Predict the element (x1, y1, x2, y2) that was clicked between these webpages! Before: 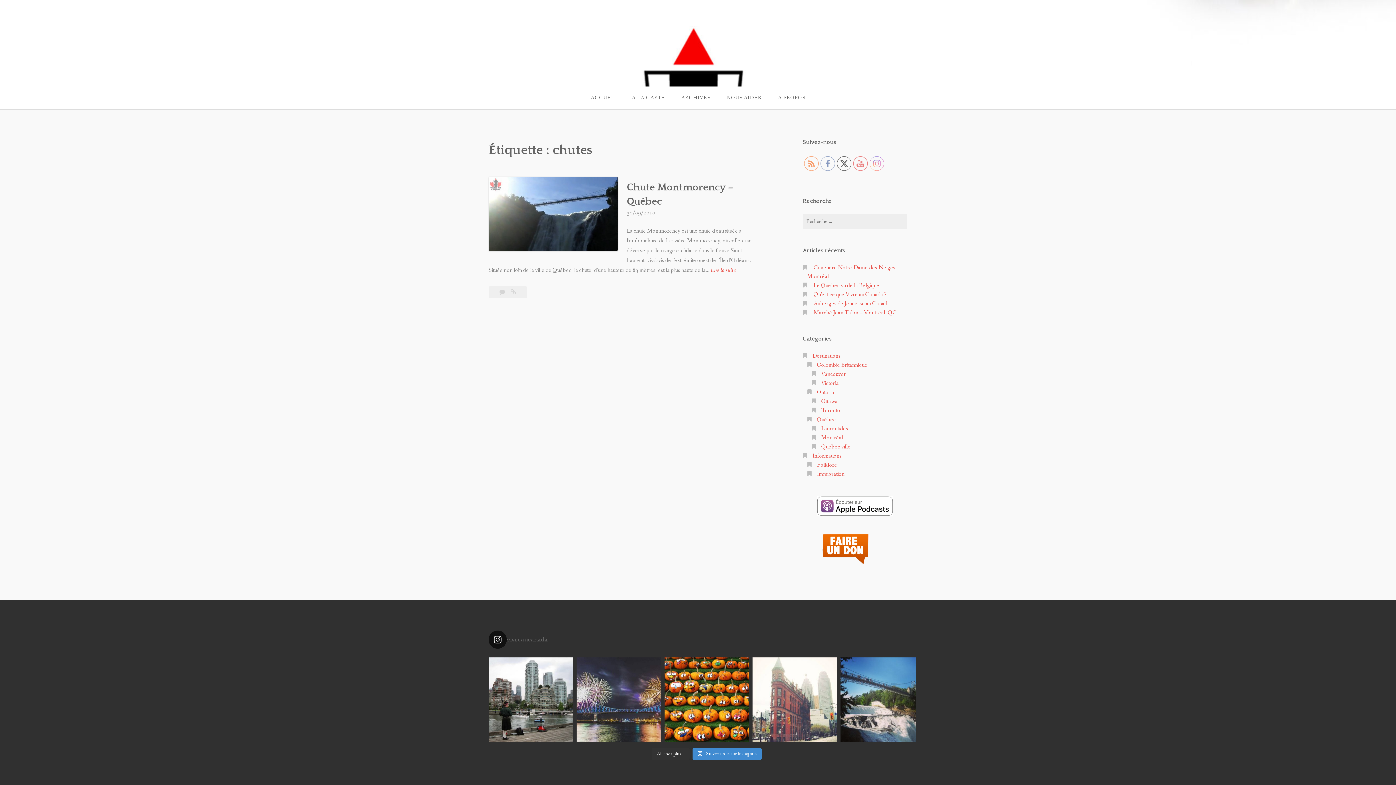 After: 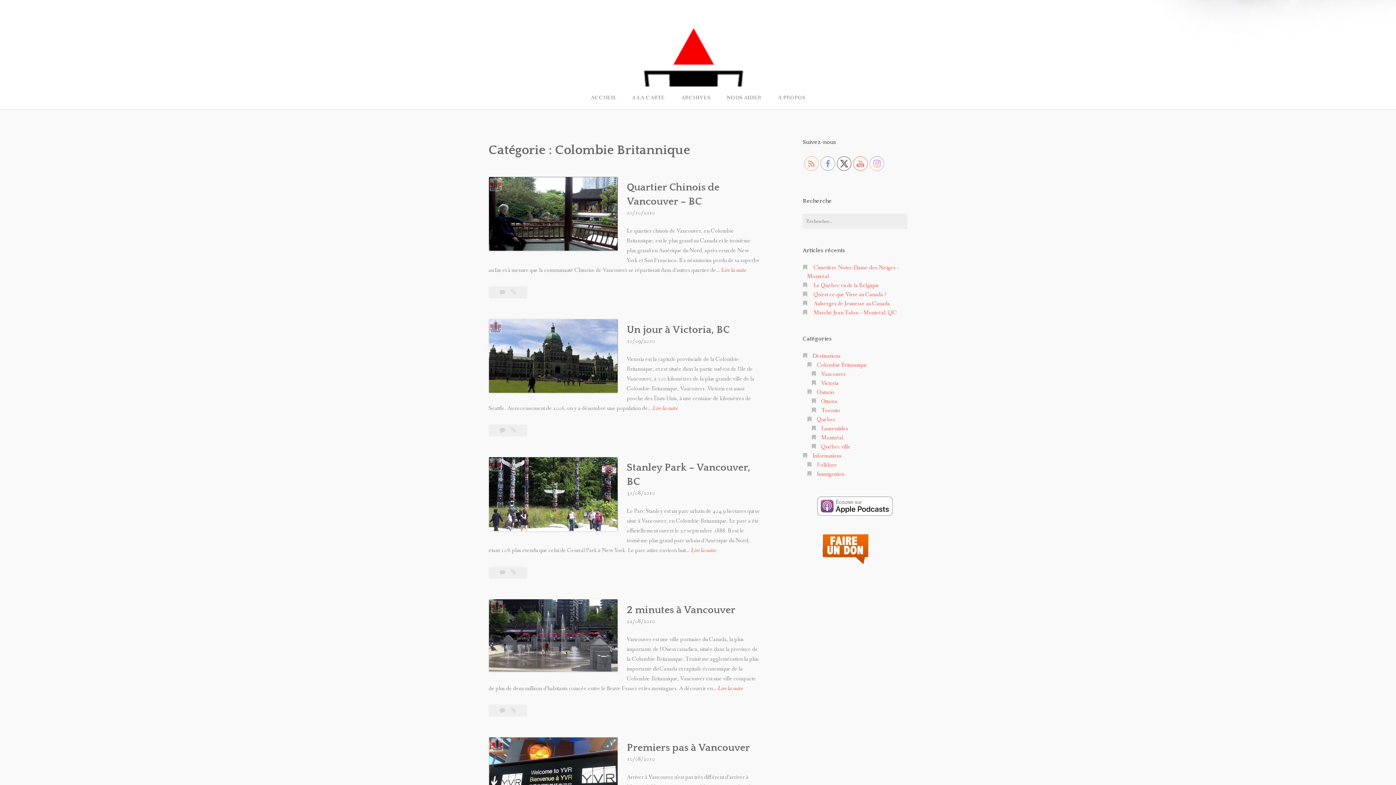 Action: label: Colombie Britannique bbox: (817, 361, 867, 369)